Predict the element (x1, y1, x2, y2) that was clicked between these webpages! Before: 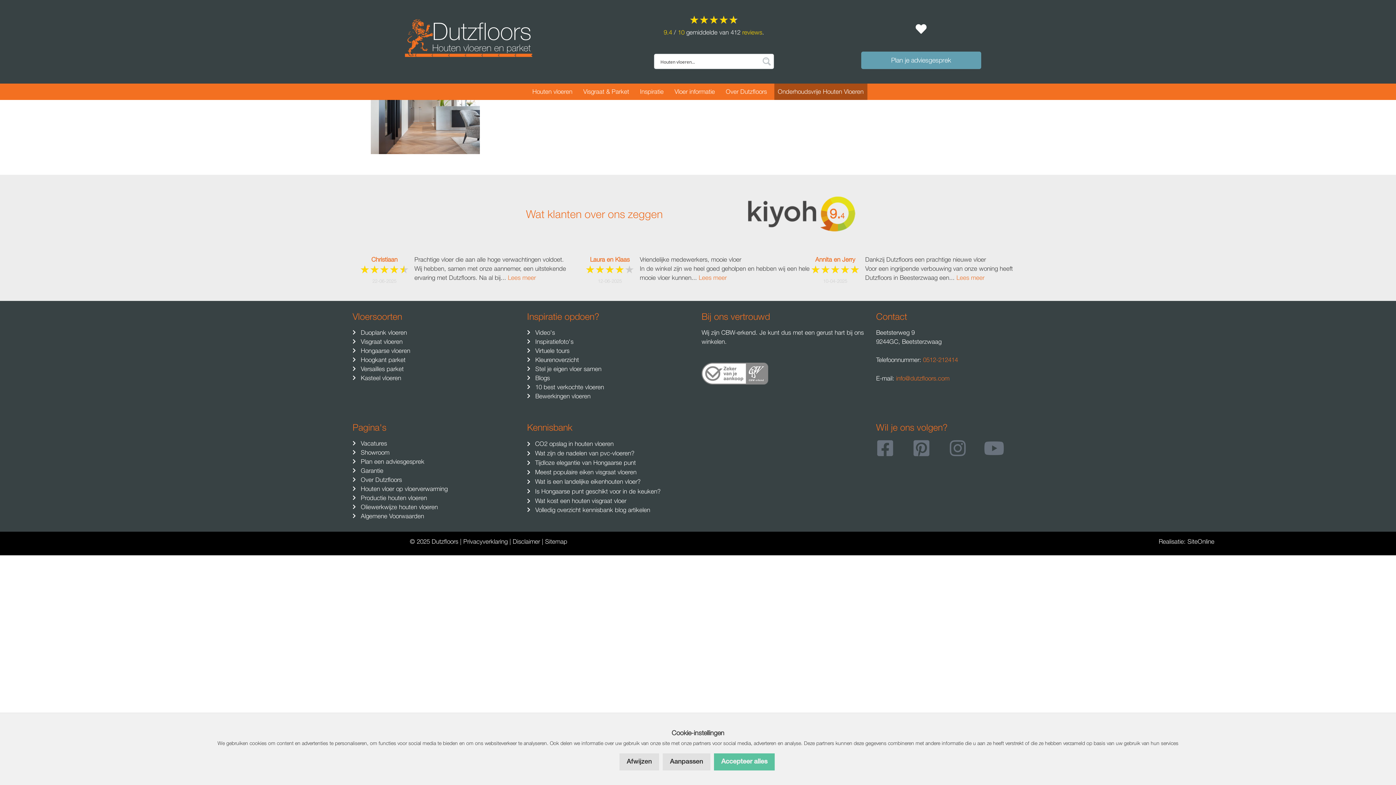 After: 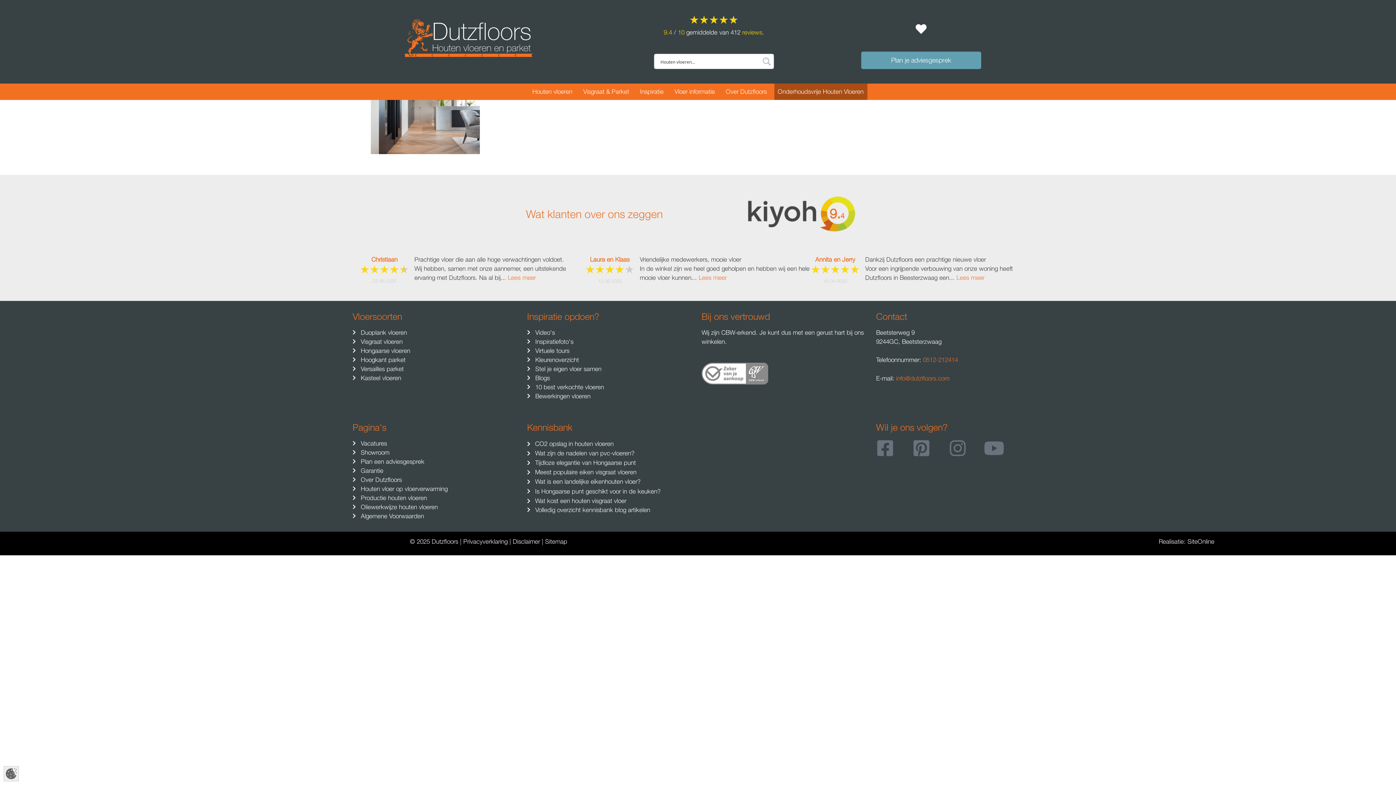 Action: label: Afwijzen bbox: (619, 753, 659, 770)